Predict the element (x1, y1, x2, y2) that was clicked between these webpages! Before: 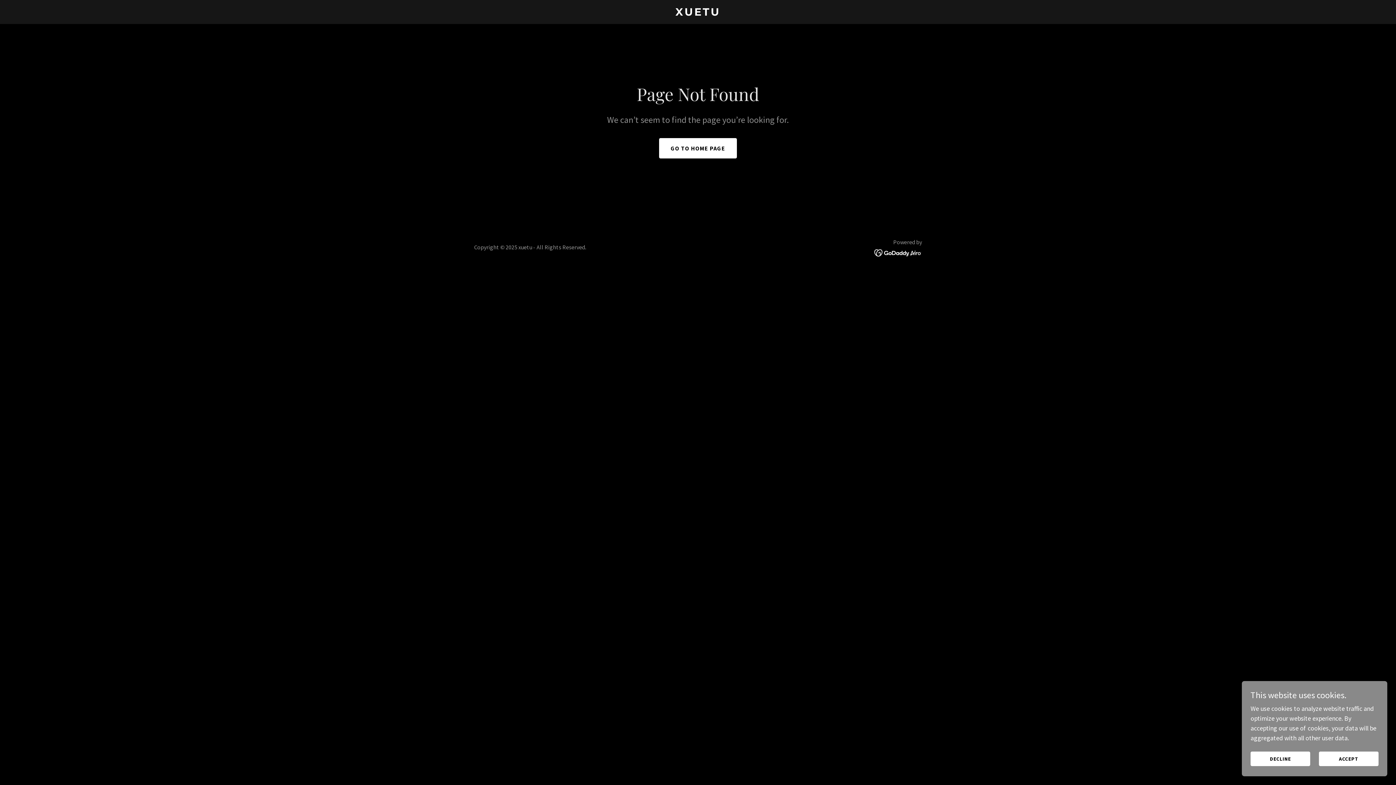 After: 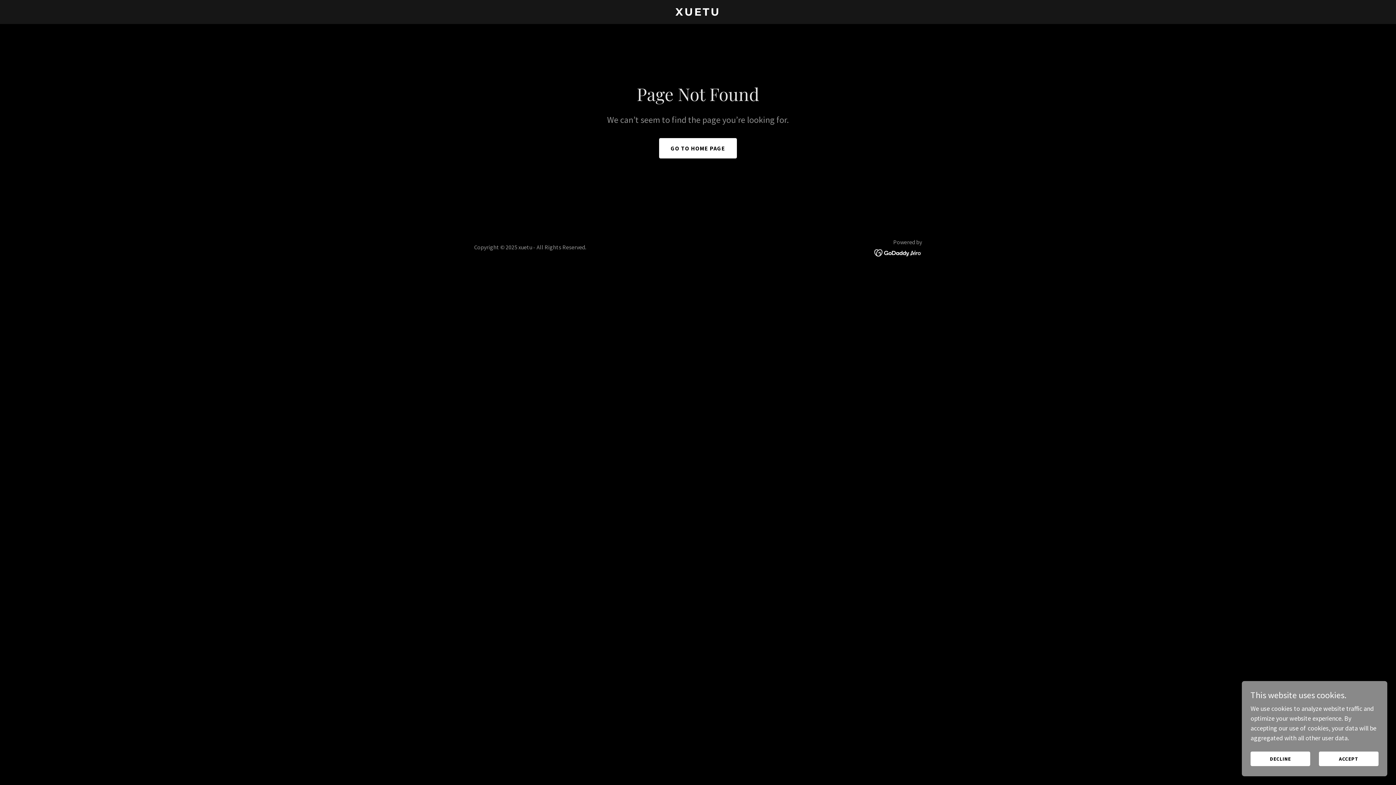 Action: bbox: (874, 248, 922, 256)